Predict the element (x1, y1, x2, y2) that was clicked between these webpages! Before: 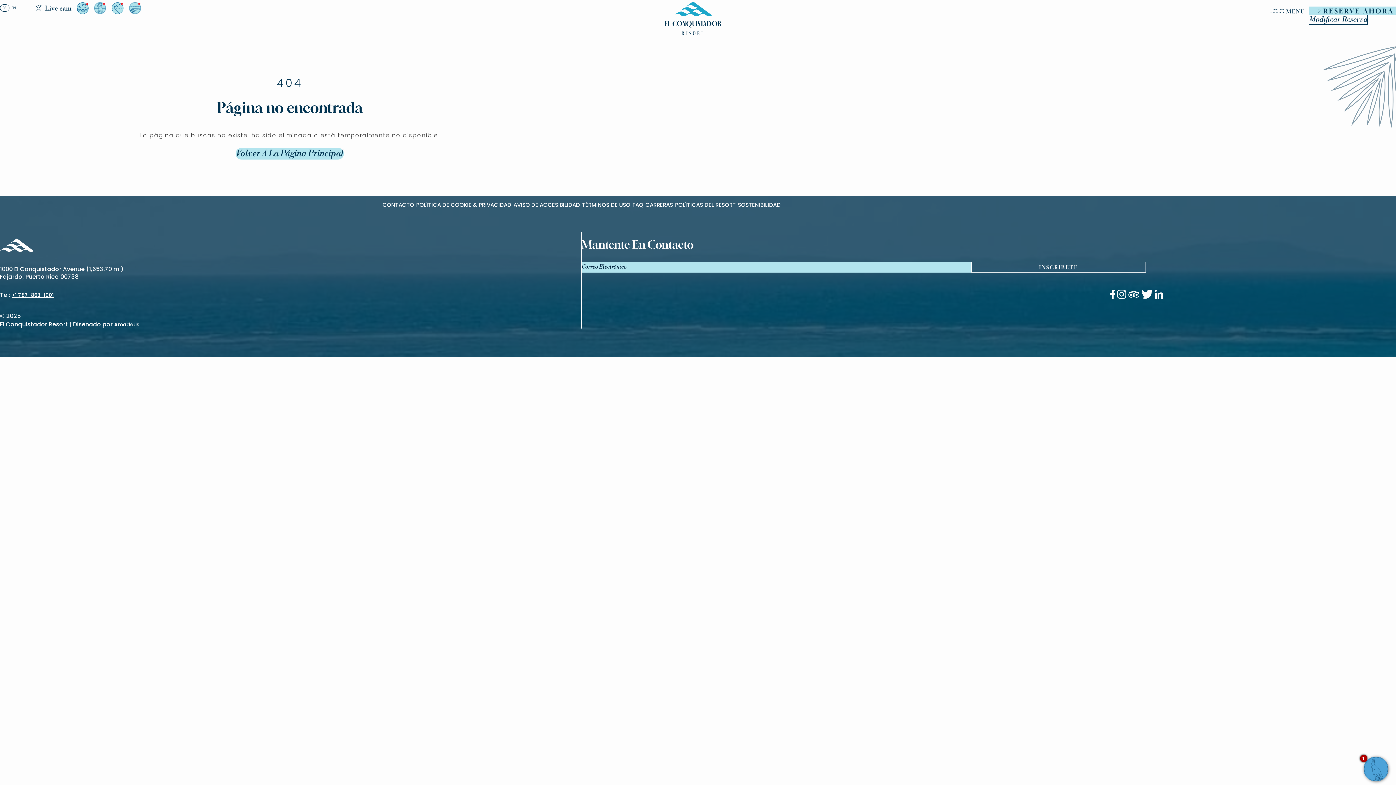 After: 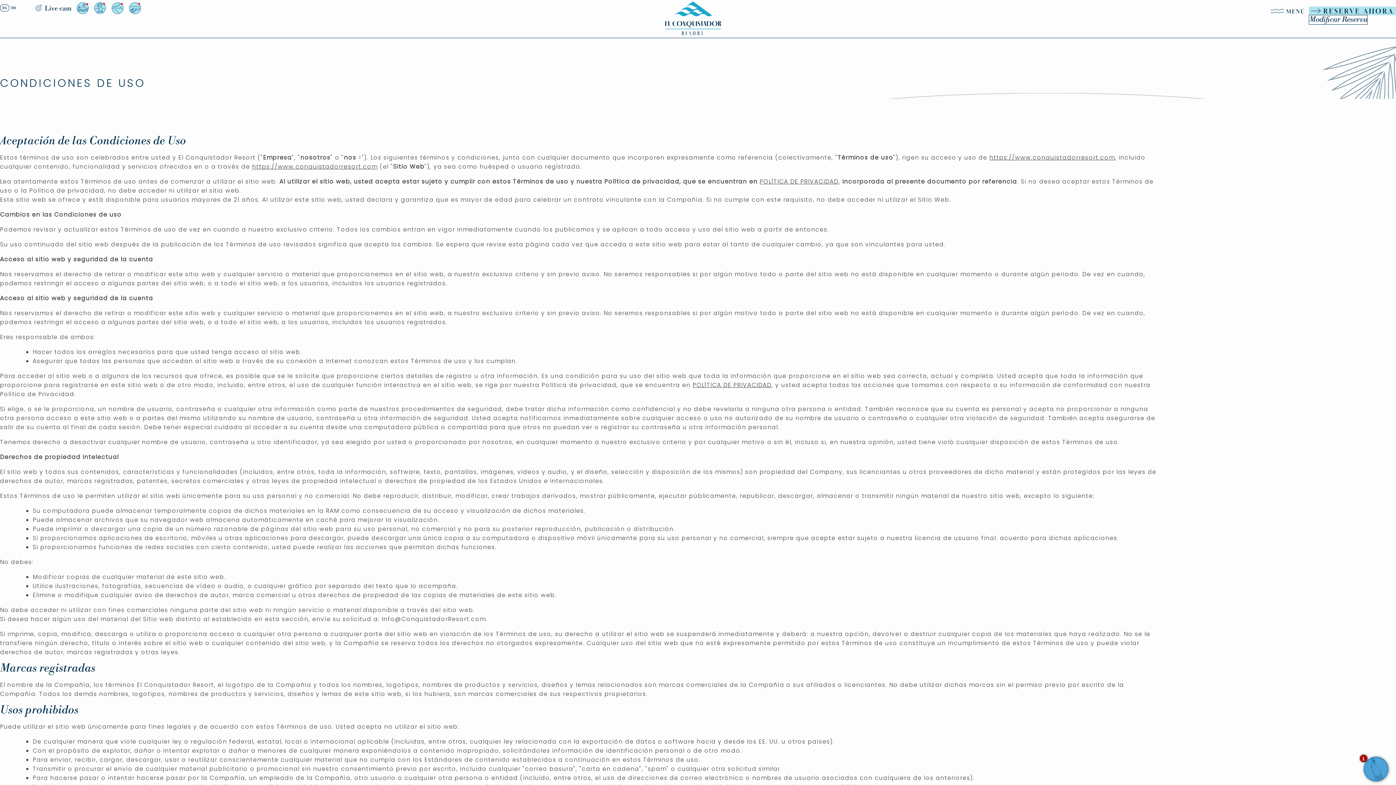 Action: label: Términos de uso bbox: (582, 201, 630, 208)